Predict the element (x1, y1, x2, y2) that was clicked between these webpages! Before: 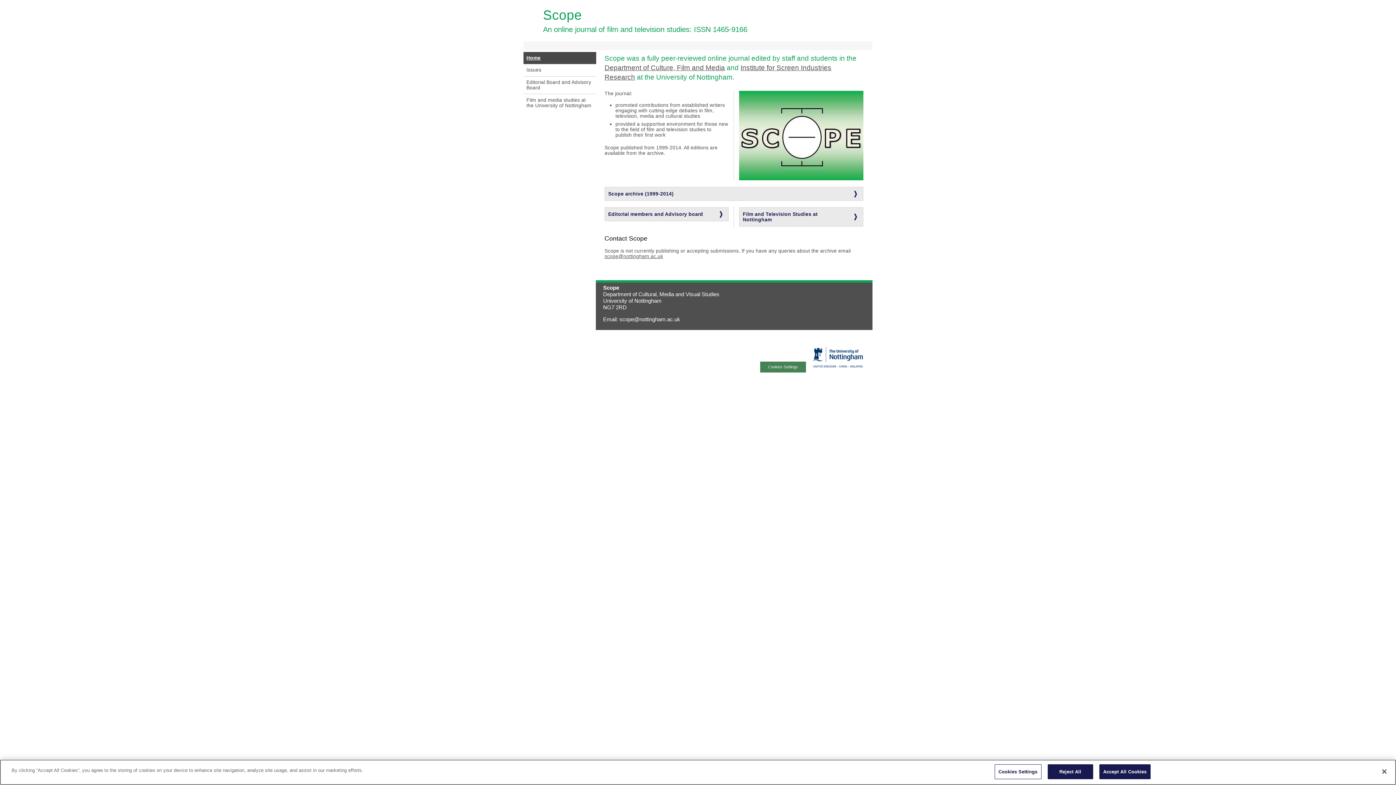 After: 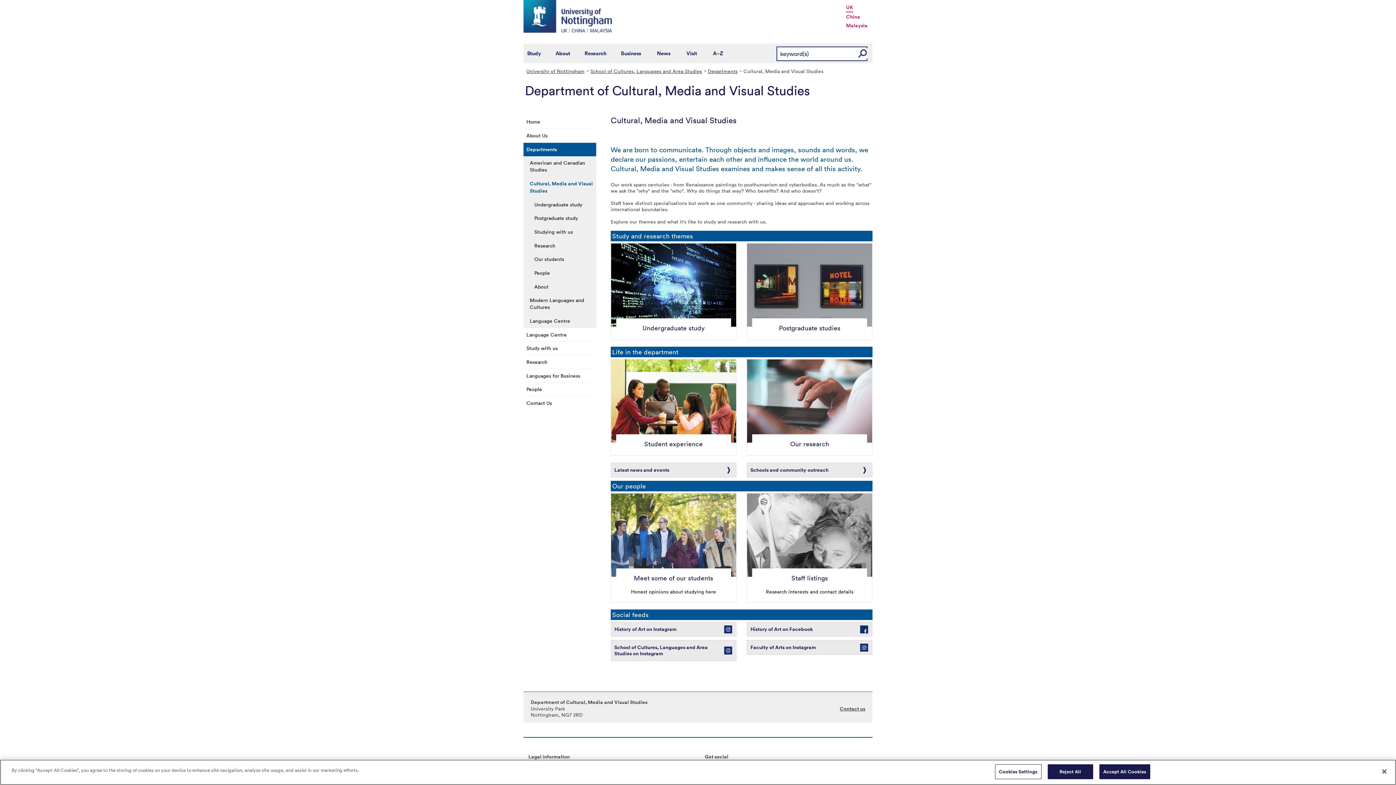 Action: bbox: (604, 64, 725, 71) label: Department of Culture, Film and Media